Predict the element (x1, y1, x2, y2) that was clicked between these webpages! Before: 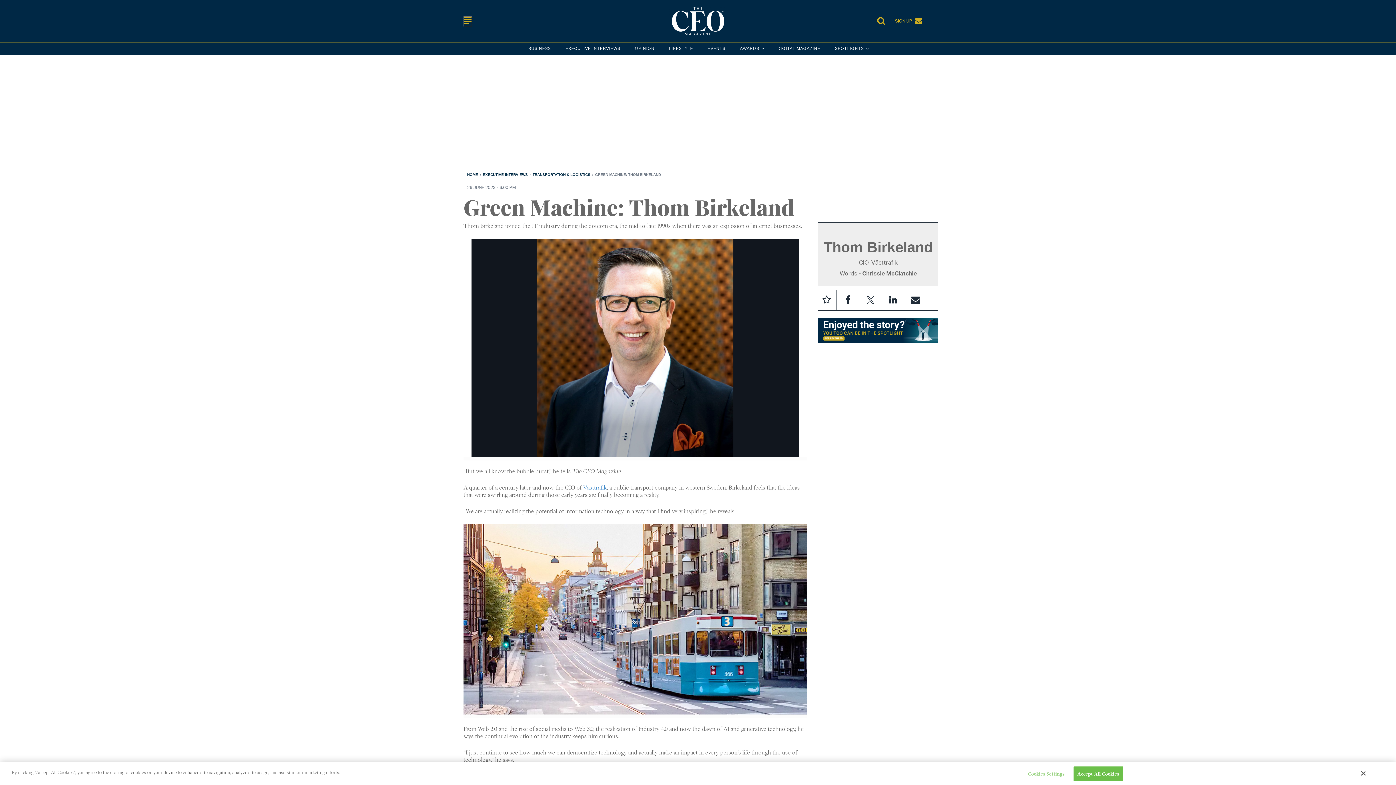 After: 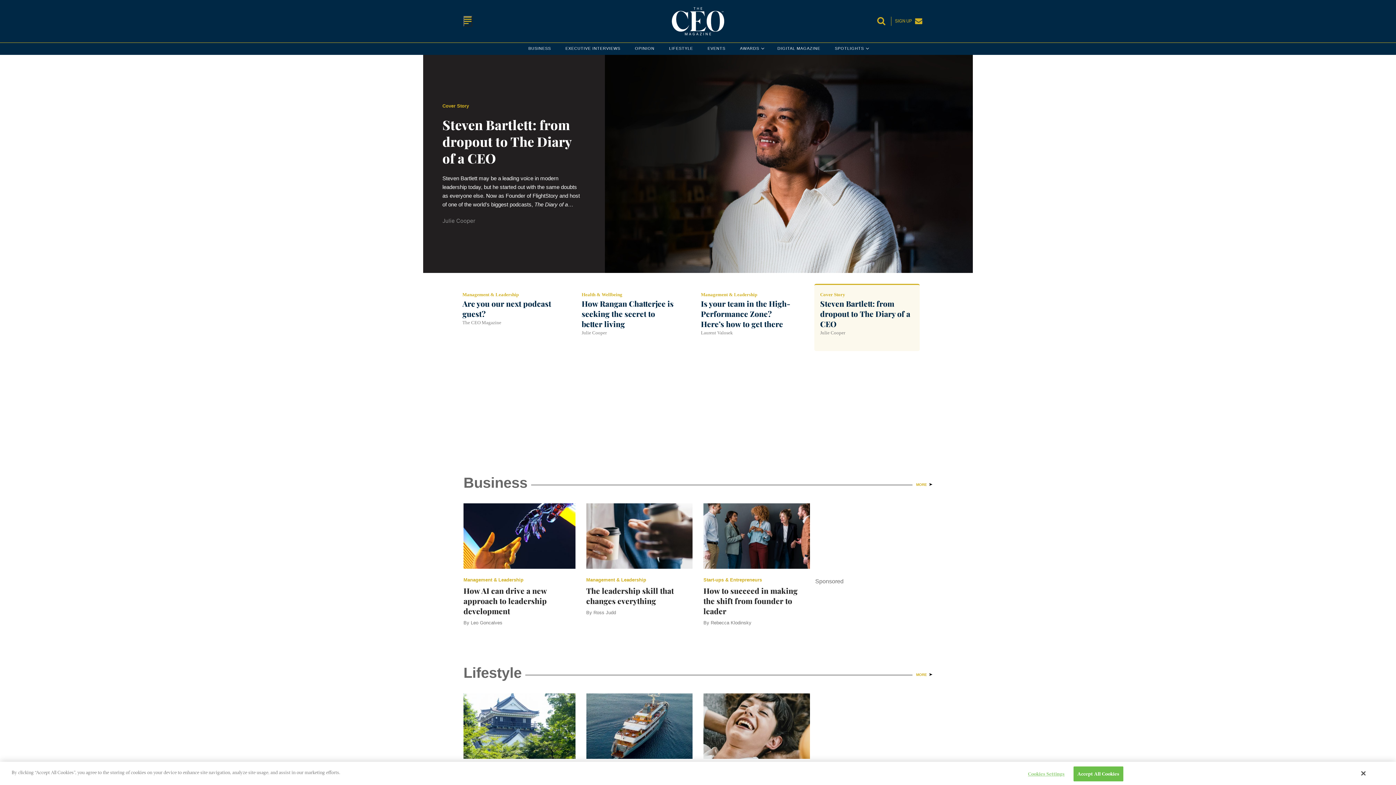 Action: bbox: (669, 4, 727, 37)